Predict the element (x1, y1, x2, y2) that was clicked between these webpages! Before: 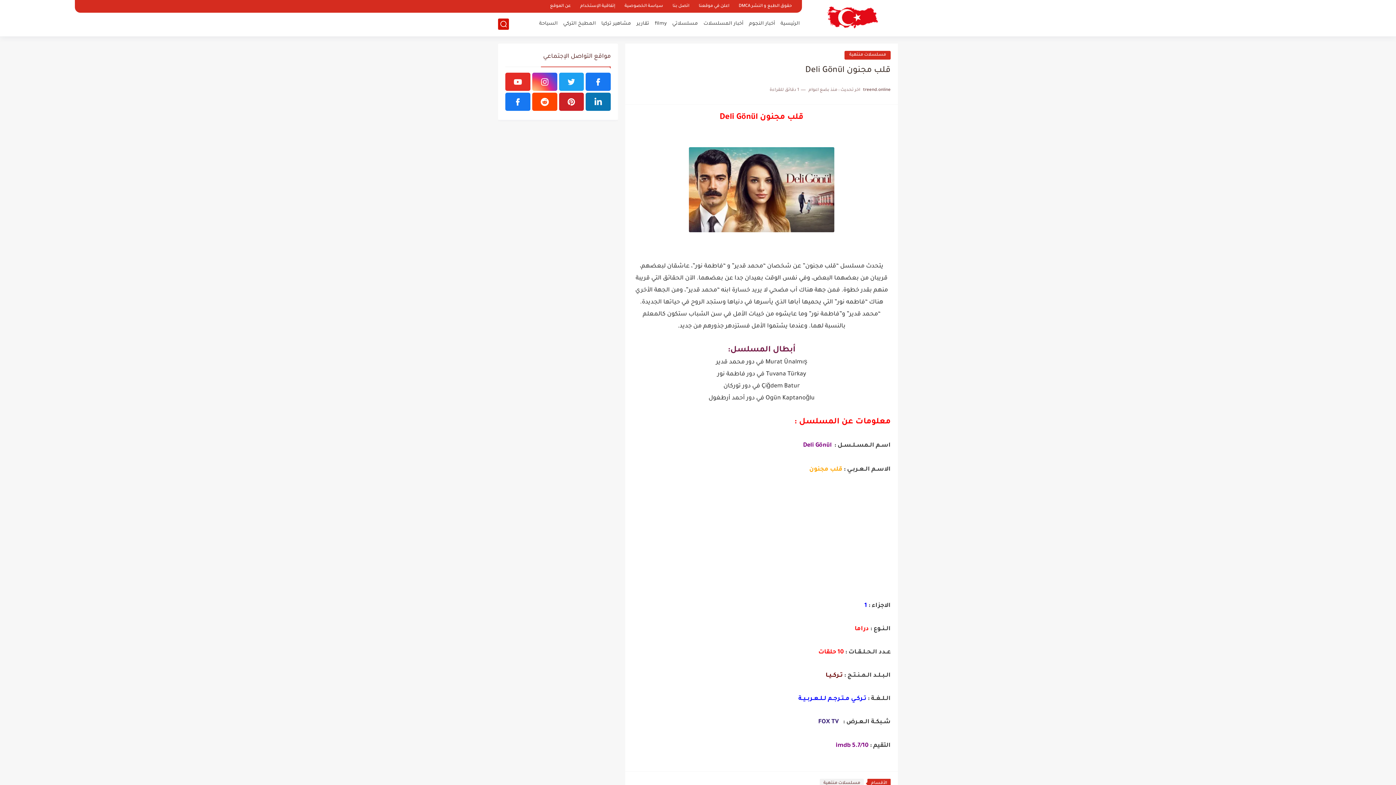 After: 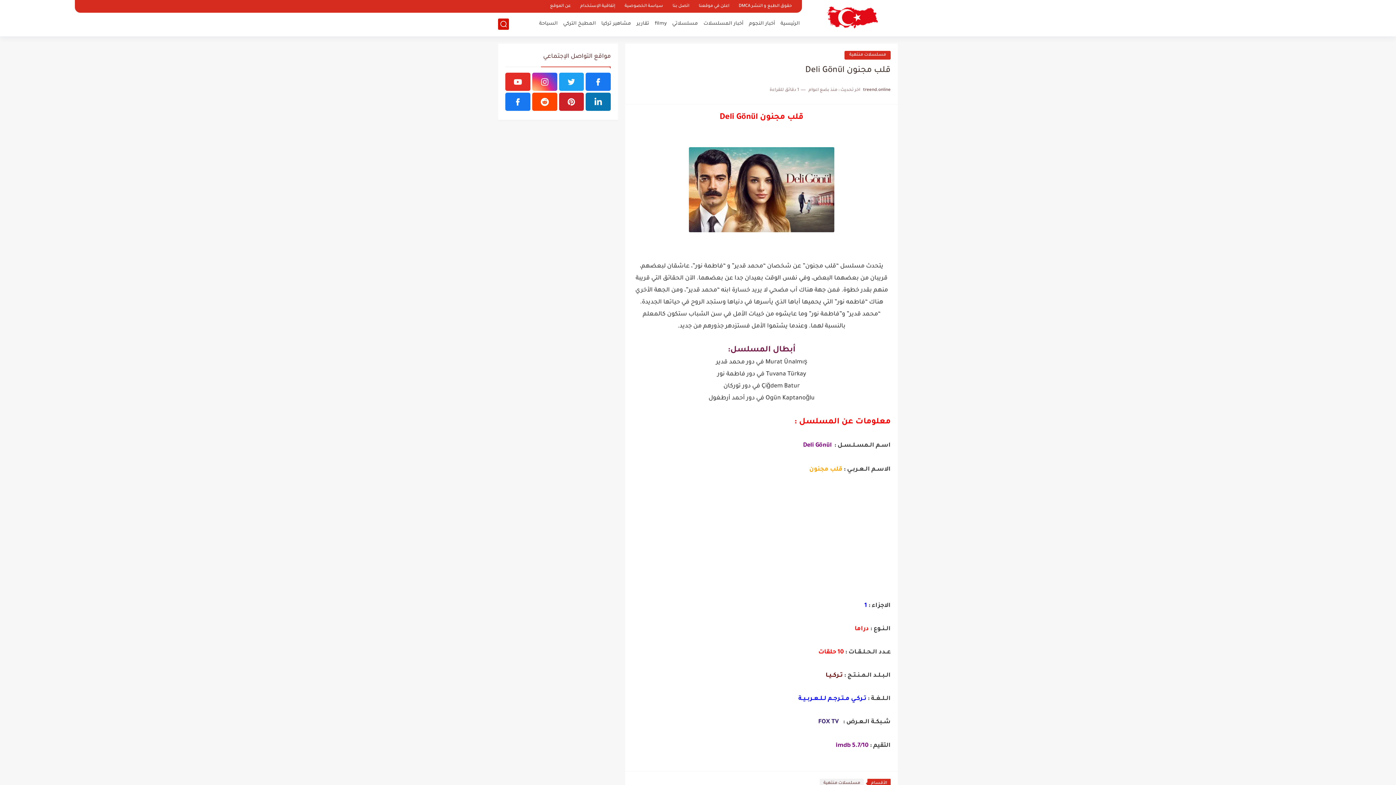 Action: bbox: (585, 92, 610, 110)